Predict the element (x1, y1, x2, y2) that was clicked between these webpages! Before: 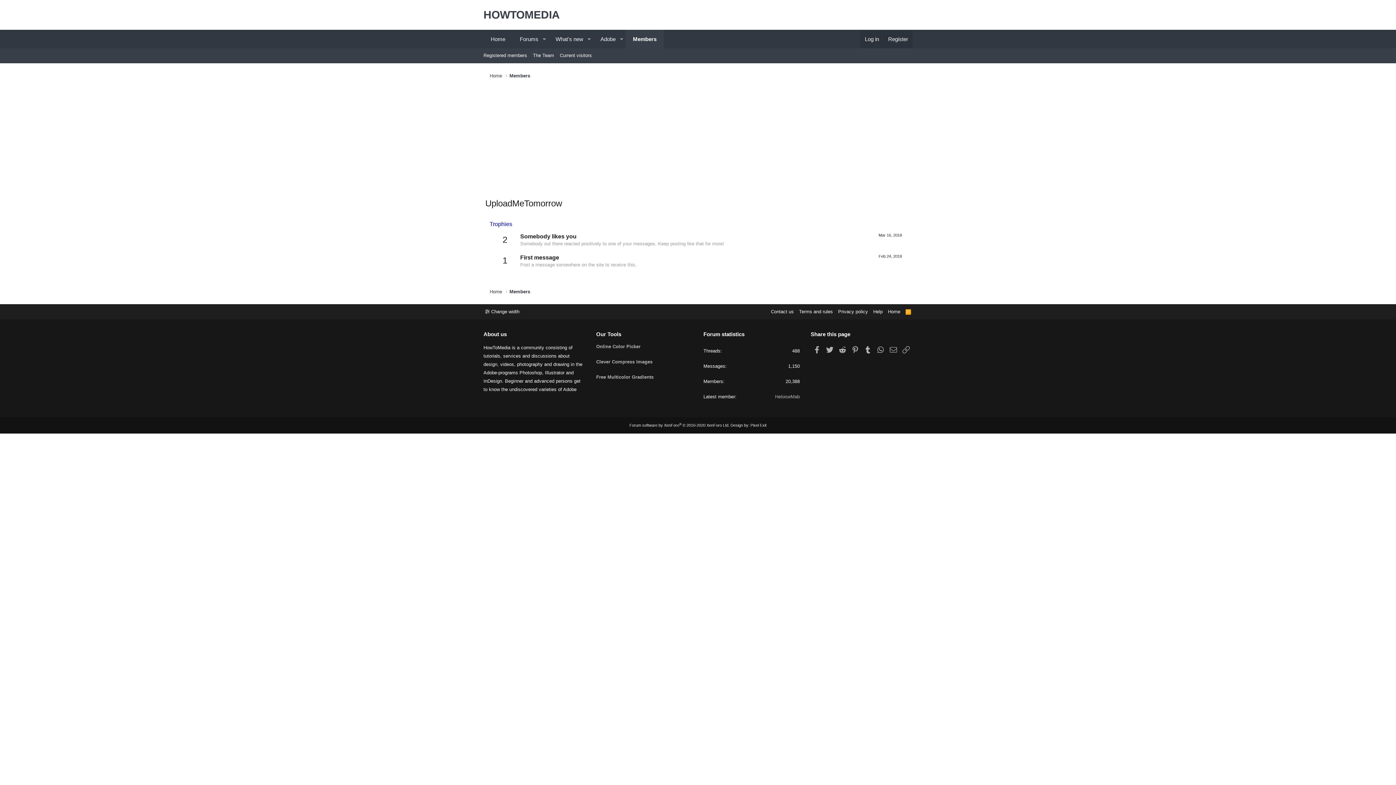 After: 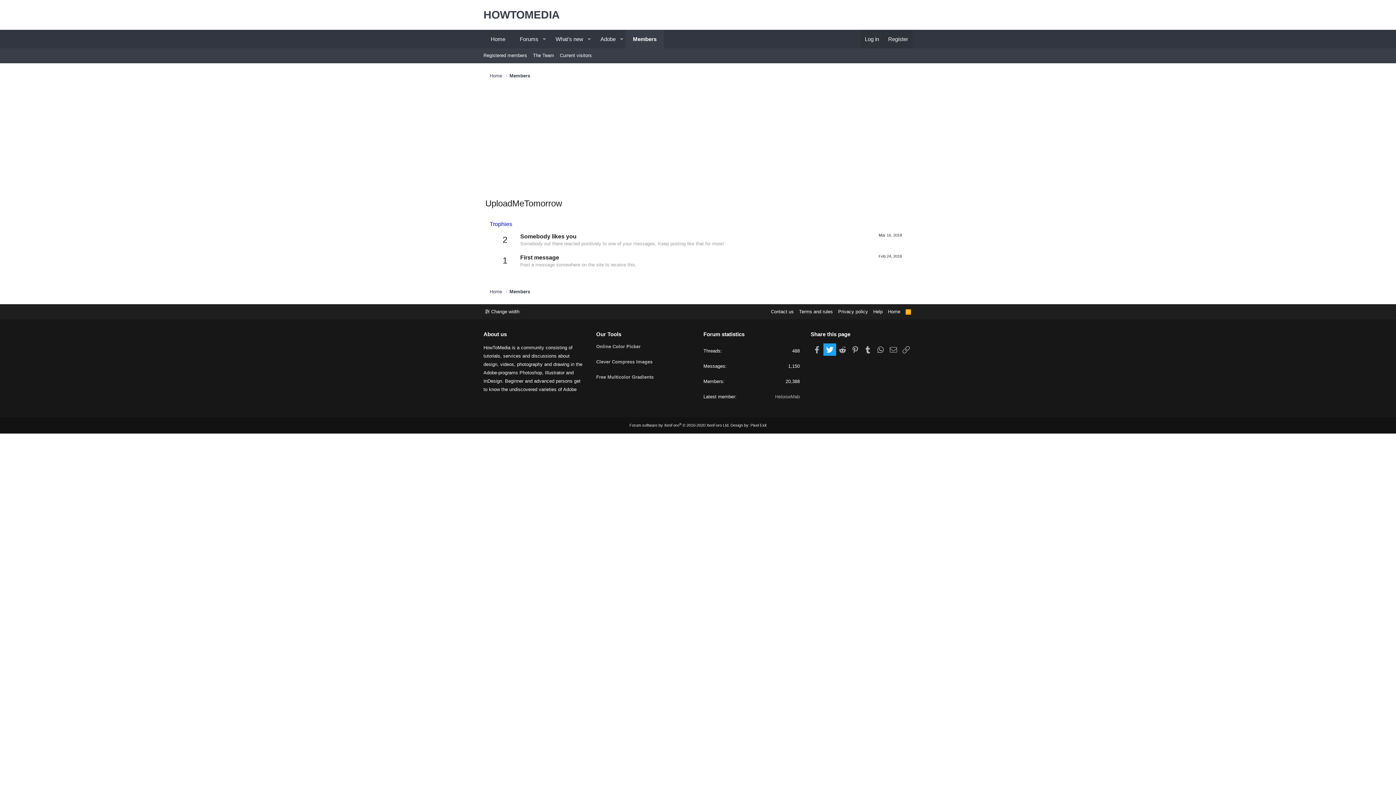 Action: label: Twitter bbox: (823, 343, 836, 355)